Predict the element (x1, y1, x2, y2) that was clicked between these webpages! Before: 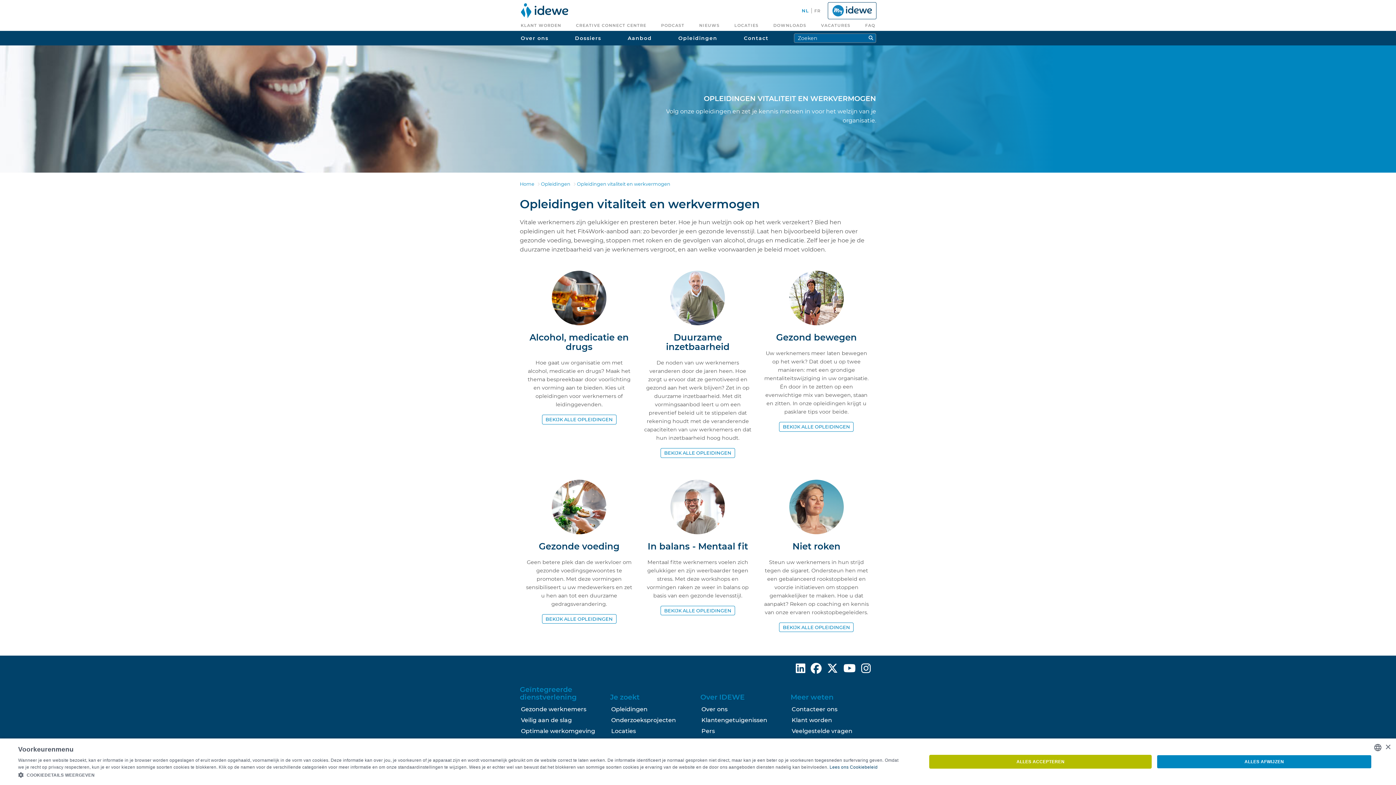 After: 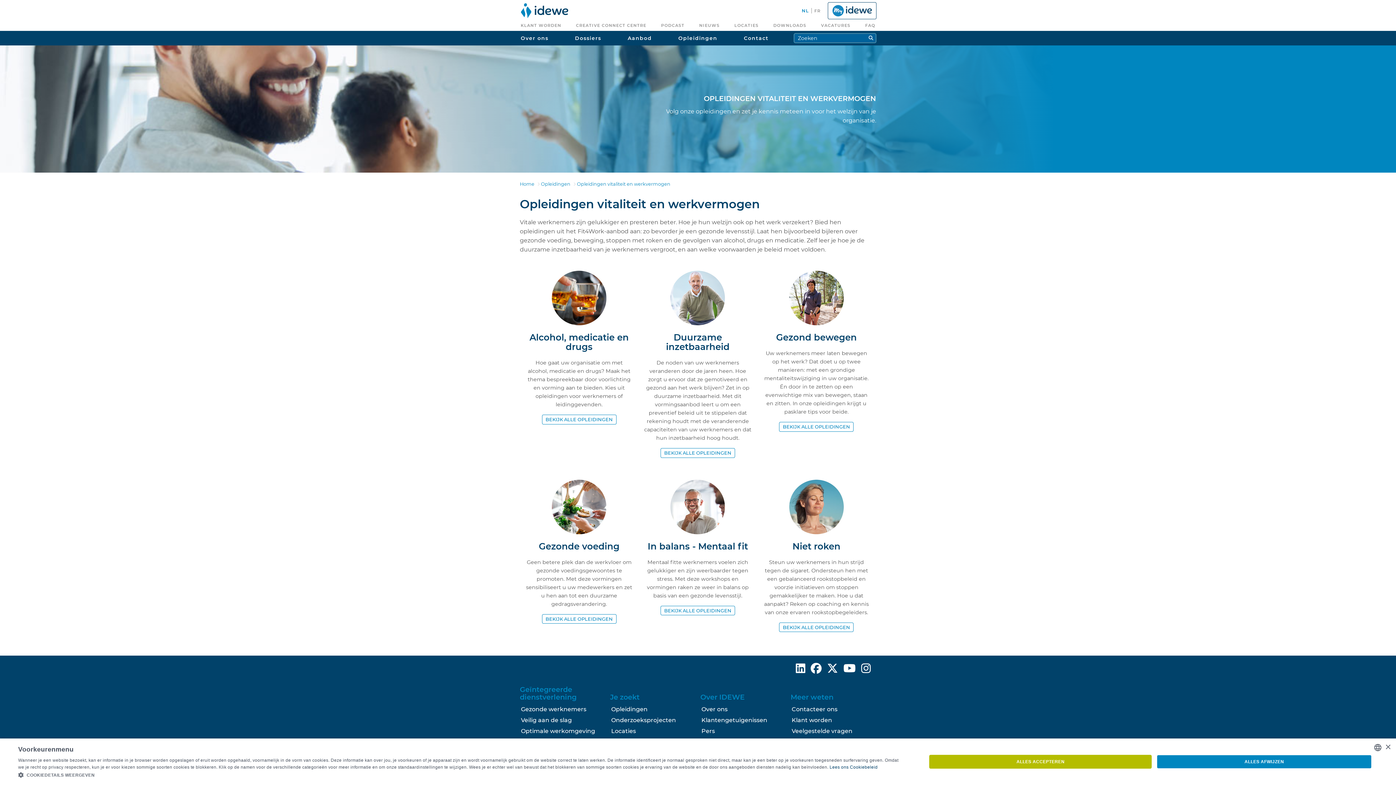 Action: bbox: (868, 33, 873, 42)